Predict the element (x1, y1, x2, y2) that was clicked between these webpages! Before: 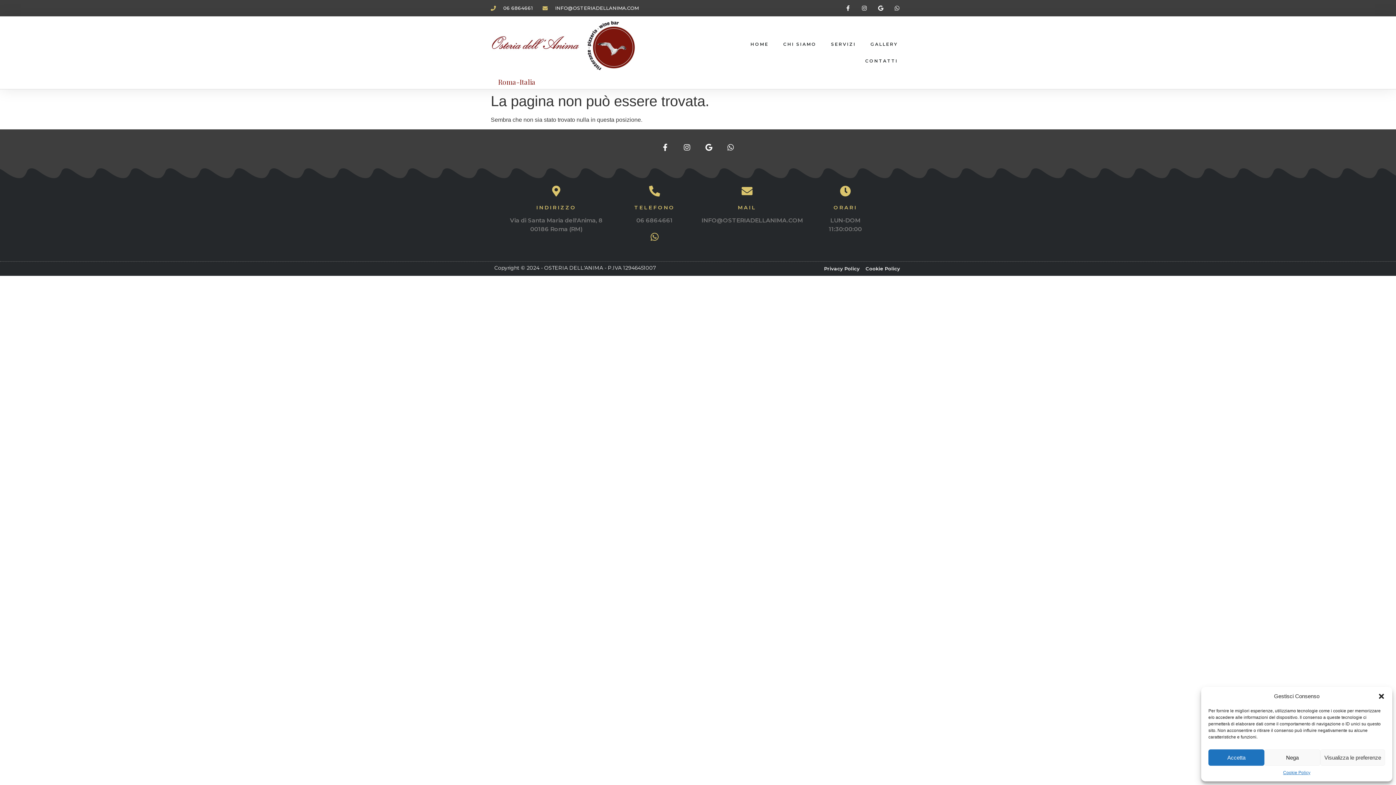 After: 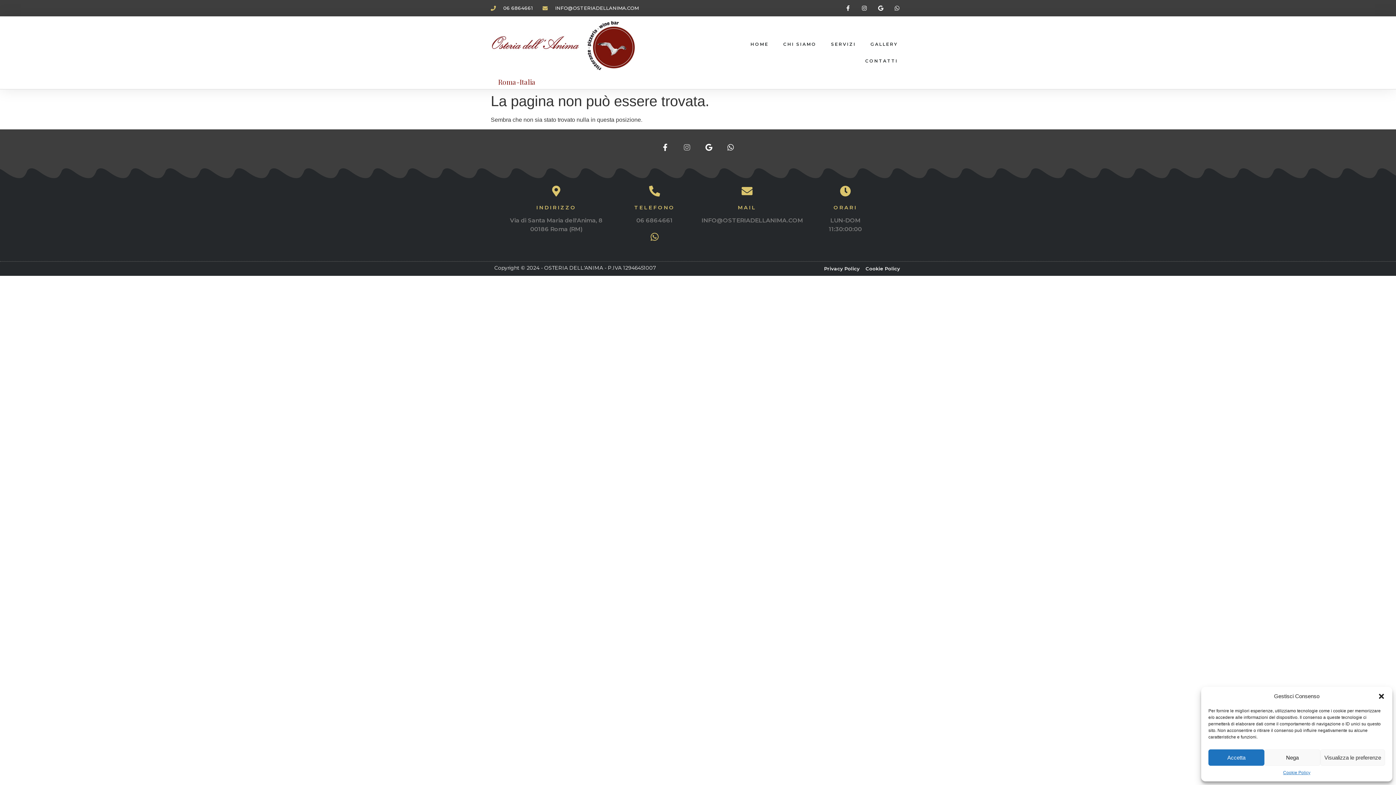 Action: bbox: (683, 144, 690, 151) label: Instagram